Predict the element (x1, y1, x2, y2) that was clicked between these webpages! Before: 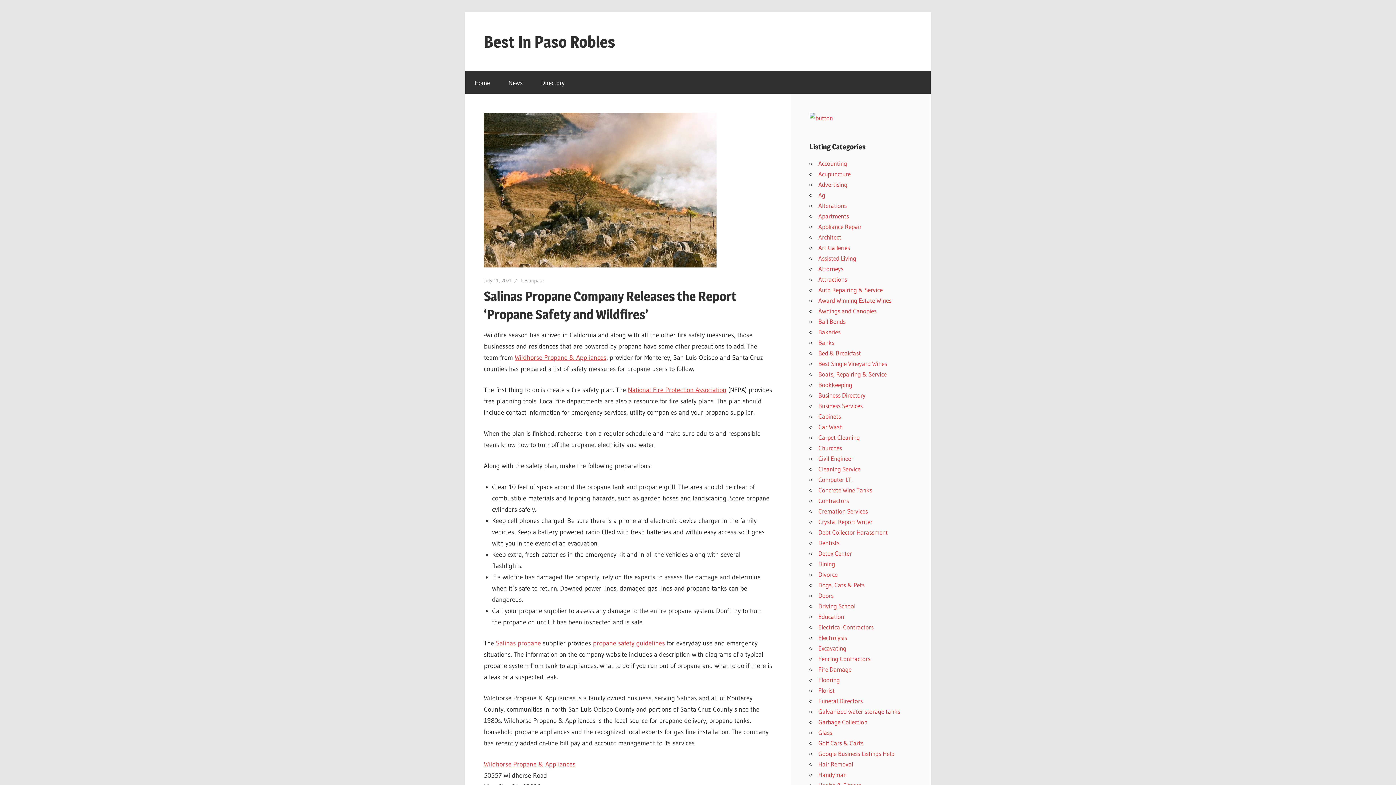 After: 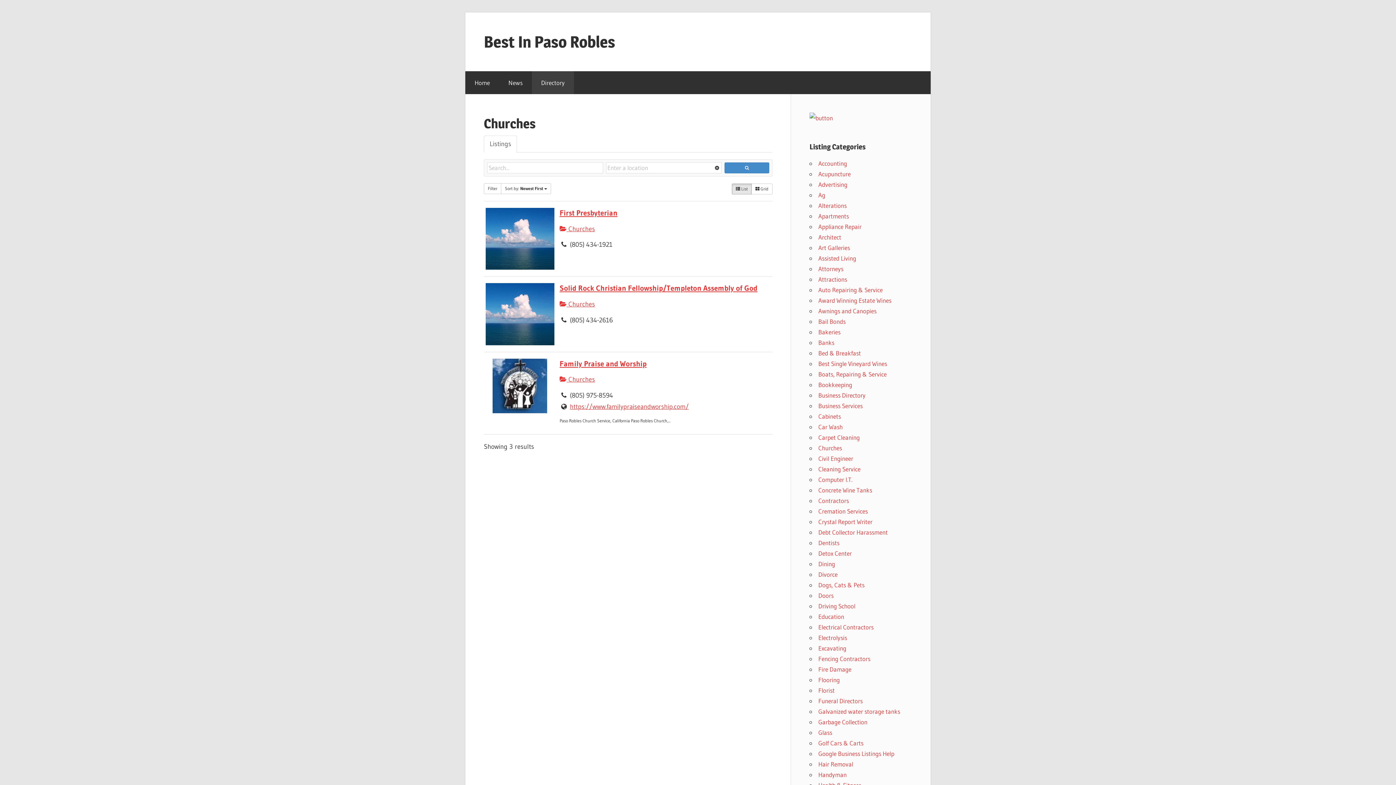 Action: bbox: (818, 444, 842, 452) label: Churches